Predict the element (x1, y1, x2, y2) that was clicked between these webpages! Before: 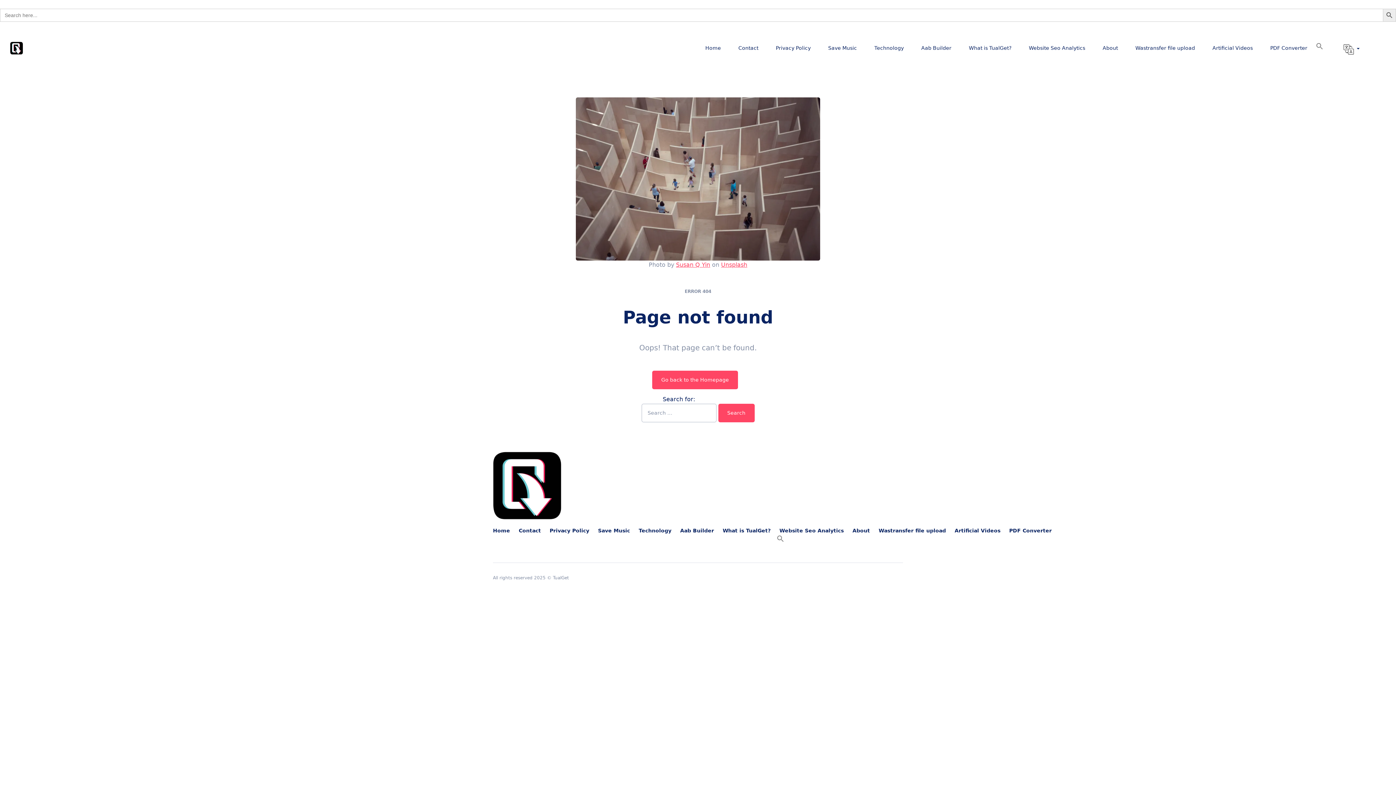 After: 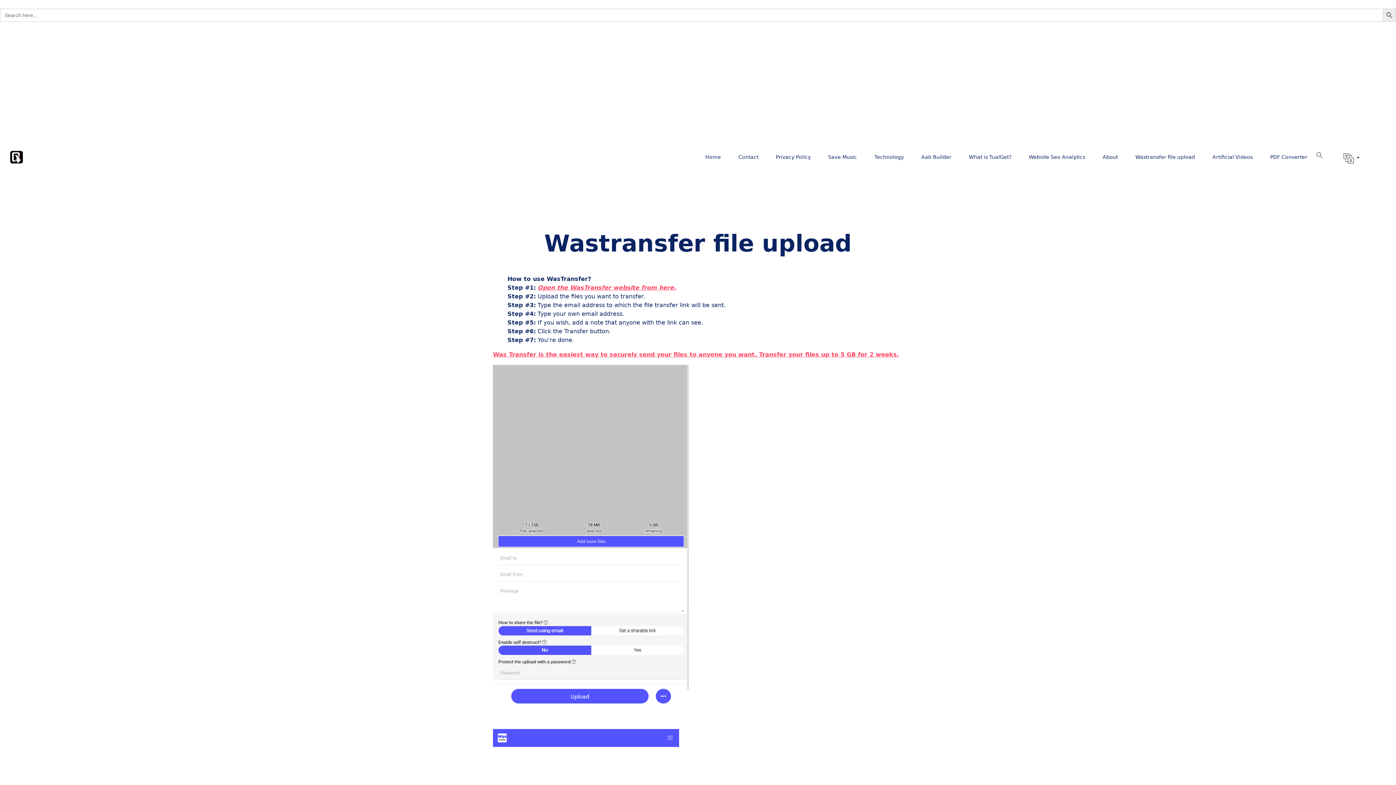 Action: bbox: (878, 527, 946, 533) label: Wastransfer file upload